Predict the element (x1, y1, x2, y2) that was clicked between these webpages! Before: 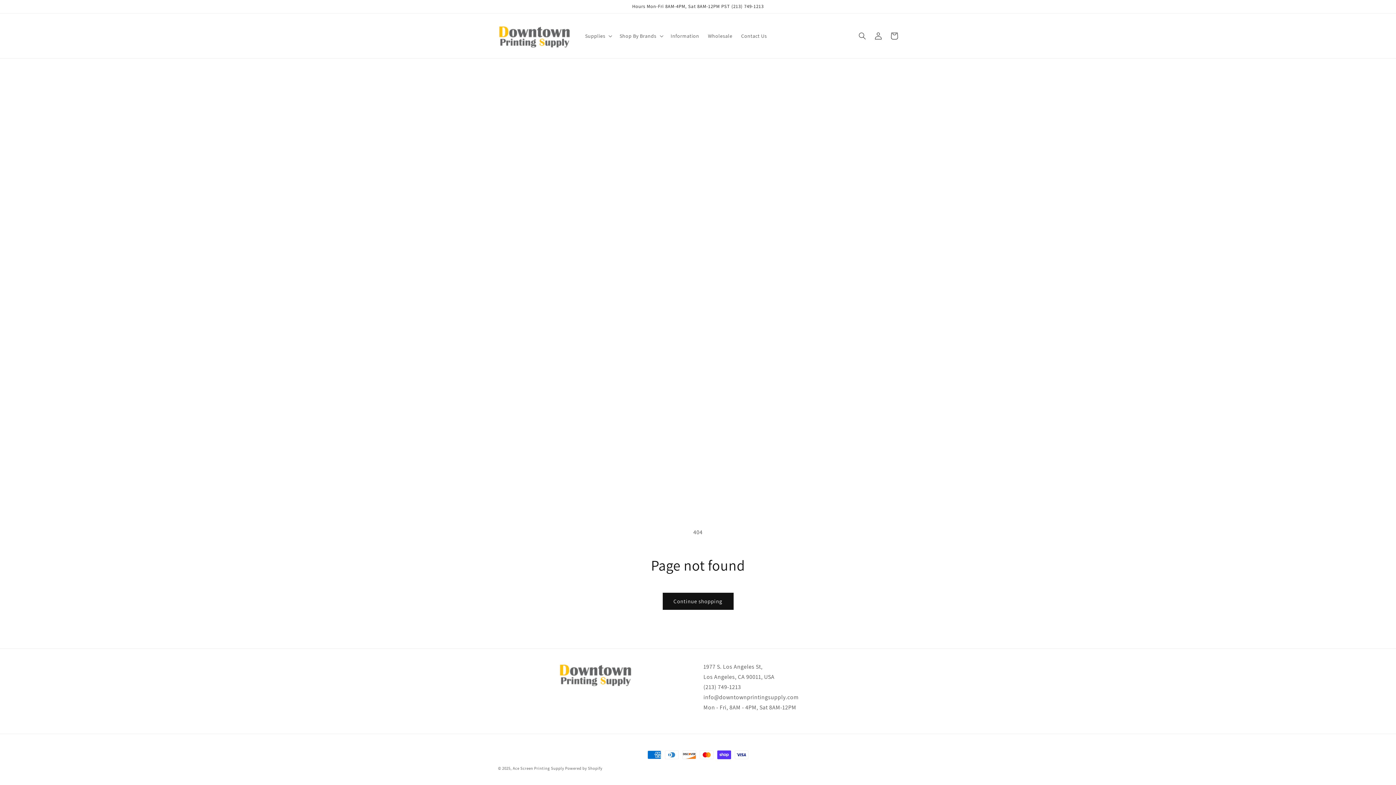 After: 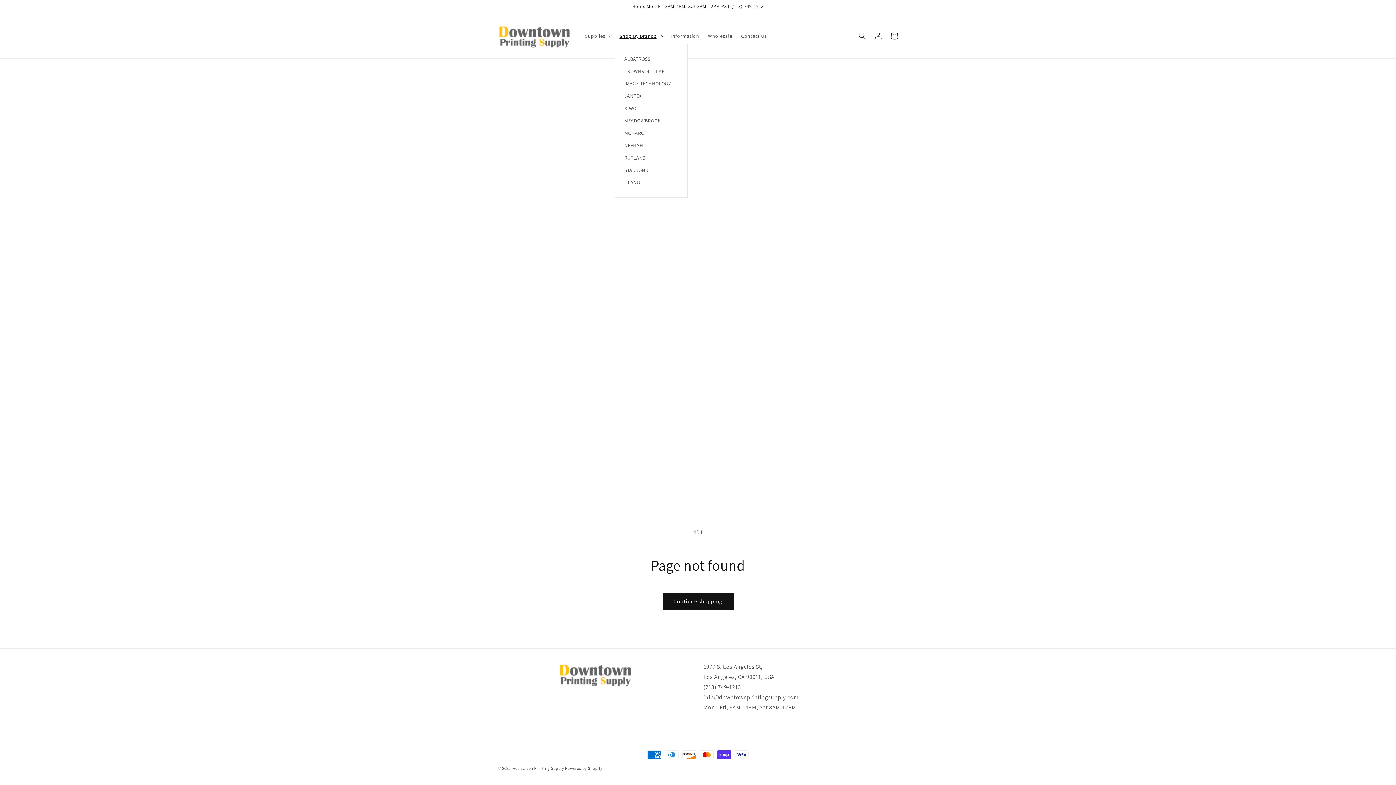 Action: bbox: (615, 28, 666, 43) label: Shop By Brands